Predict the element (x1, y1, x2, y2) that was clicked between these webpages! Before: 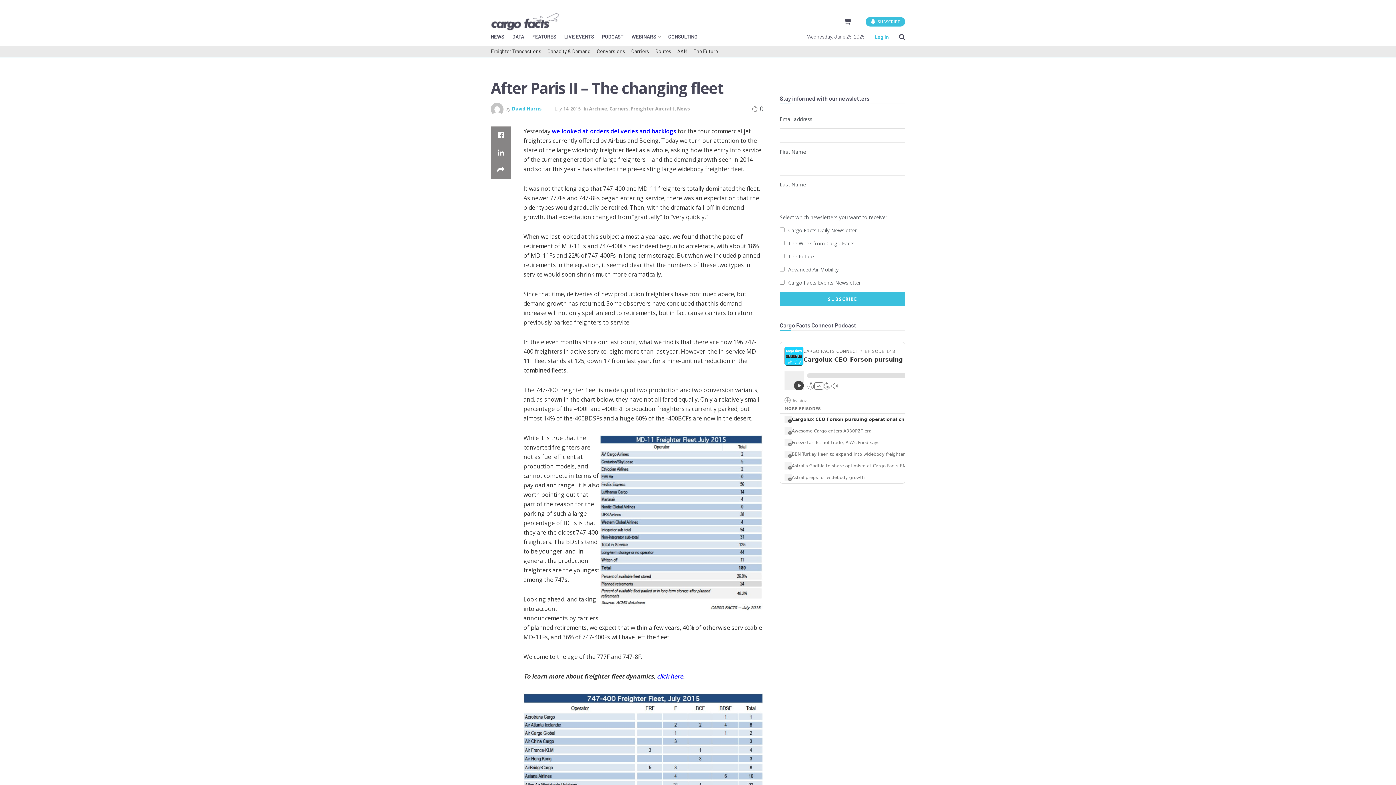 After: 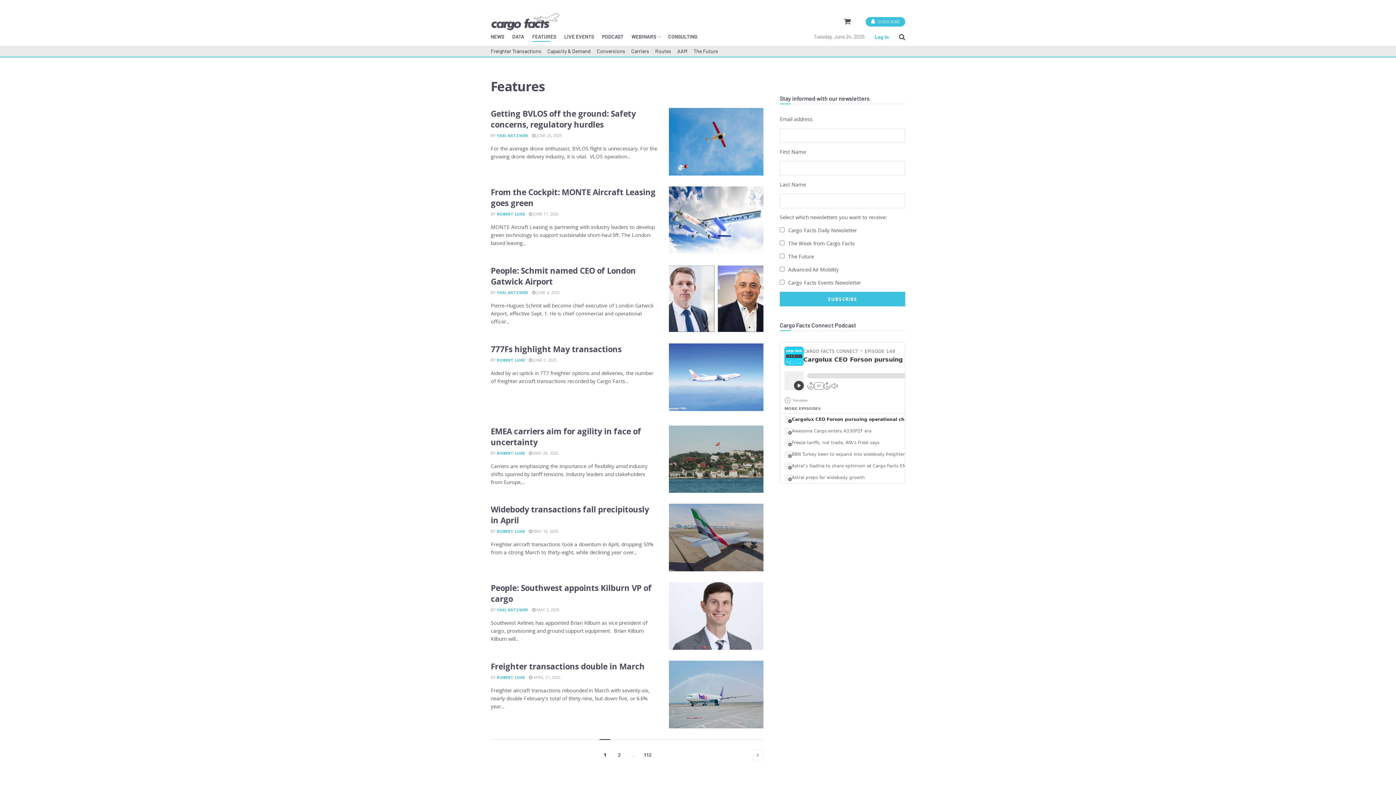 Action: bbox: (532, 31, 556, 41) label: FEATURES